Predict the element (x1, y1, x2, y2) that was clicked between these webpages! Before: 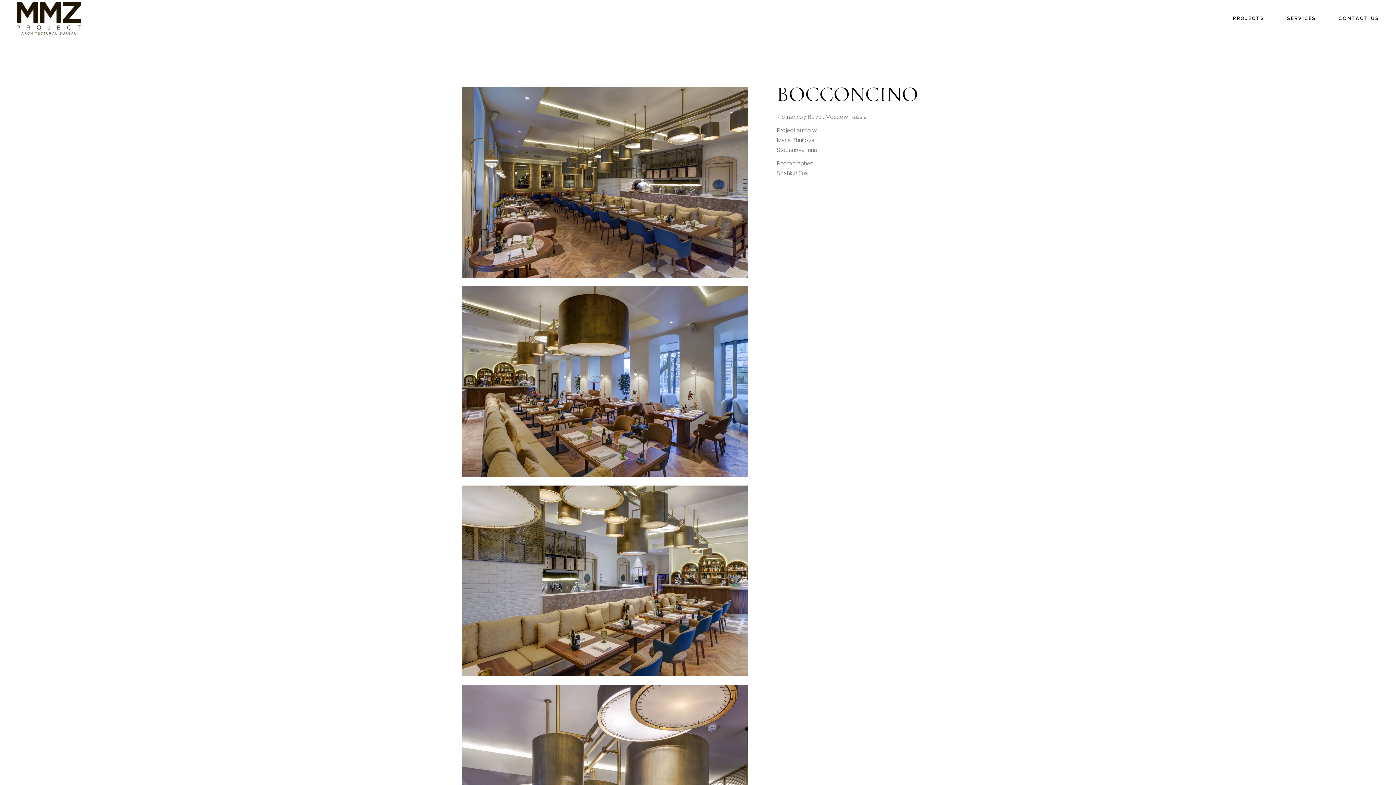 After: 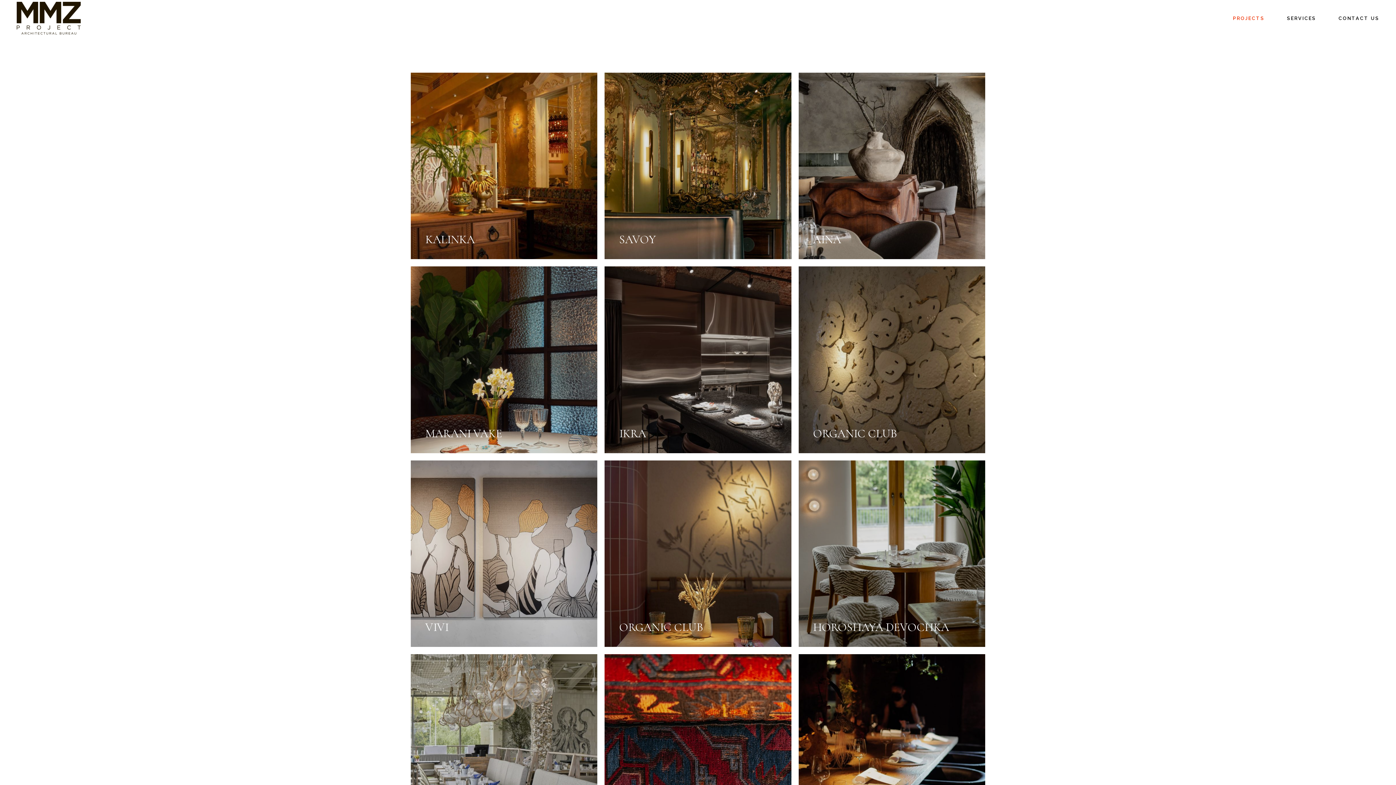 Action: bbox: (16, 1, 80, 34)